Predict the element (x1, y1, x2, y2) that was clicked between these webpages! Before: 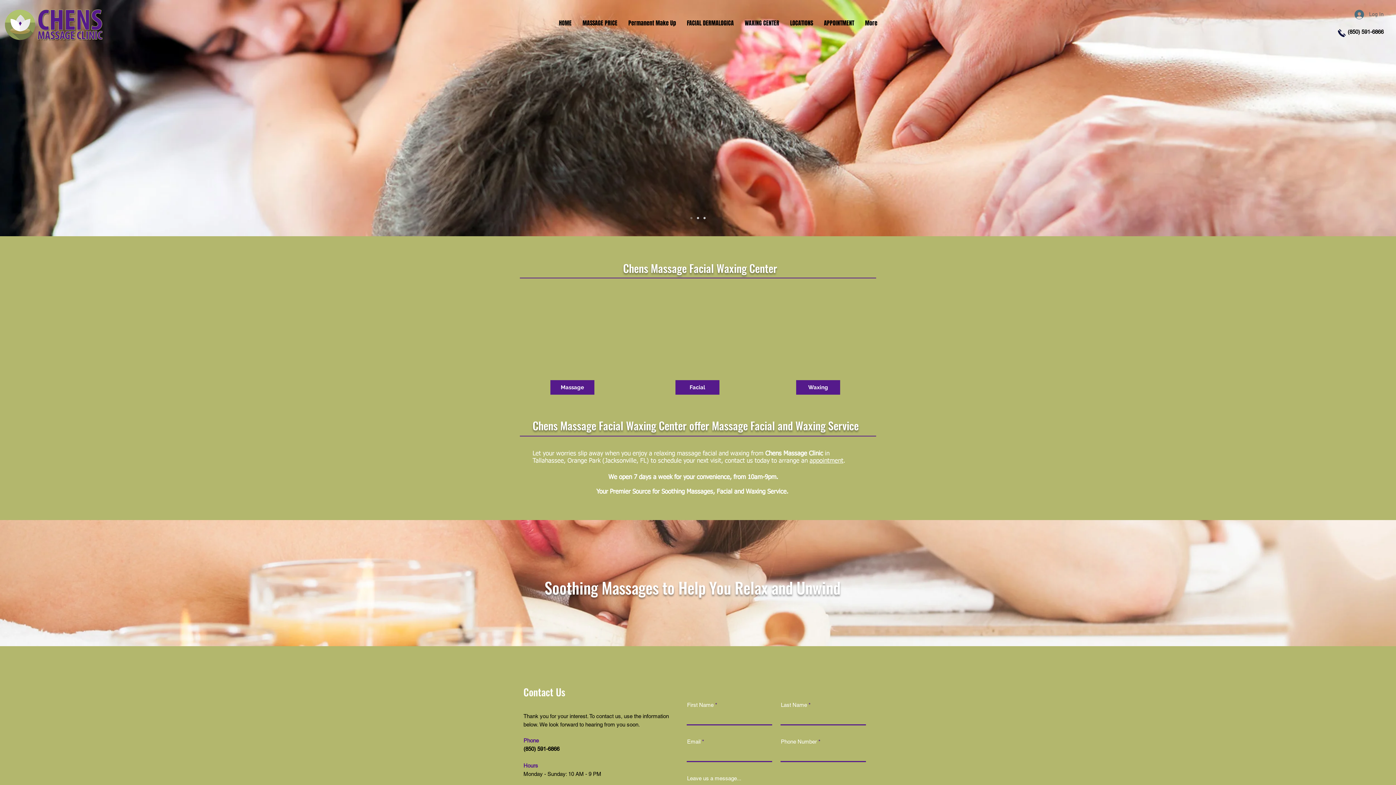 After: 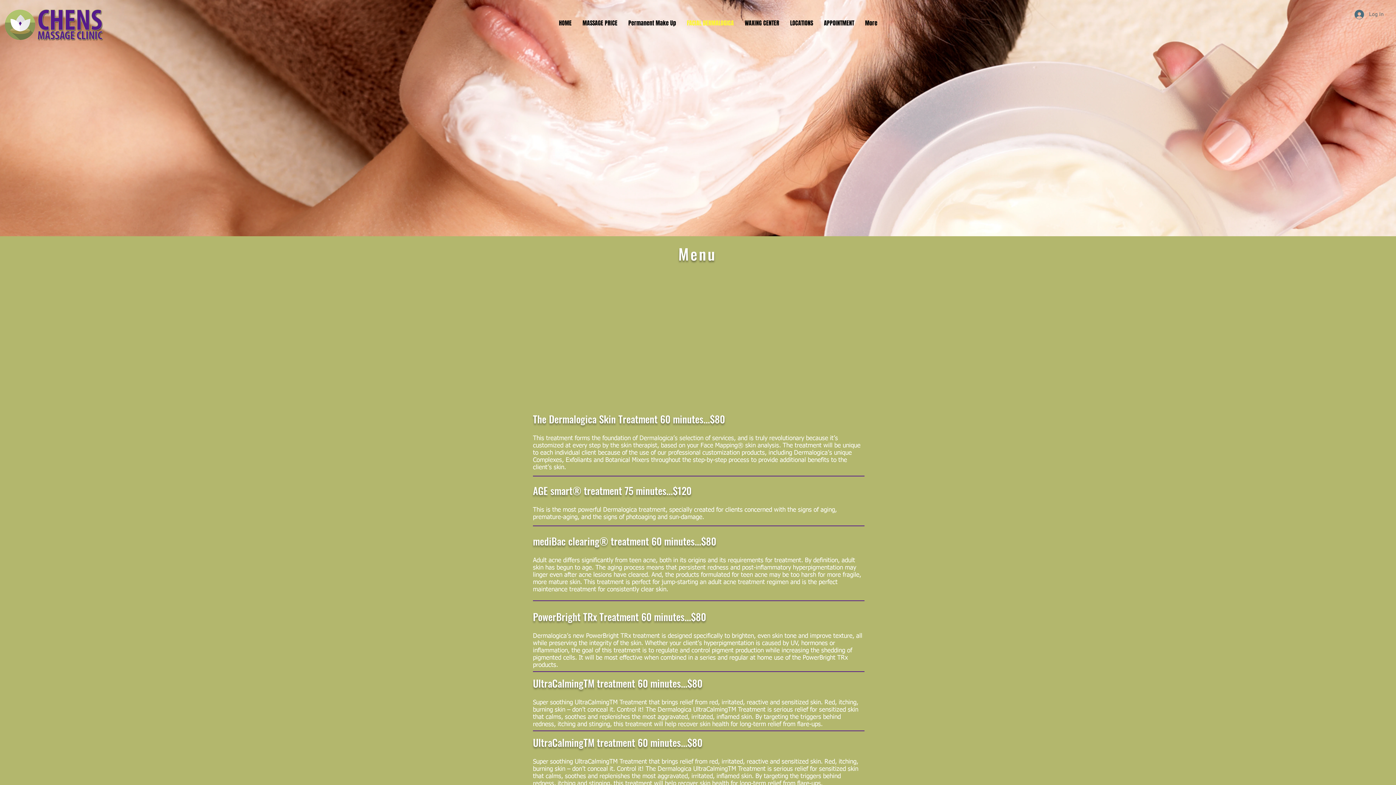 Action: label: Facial bbox: (675, 380, 719, 394)